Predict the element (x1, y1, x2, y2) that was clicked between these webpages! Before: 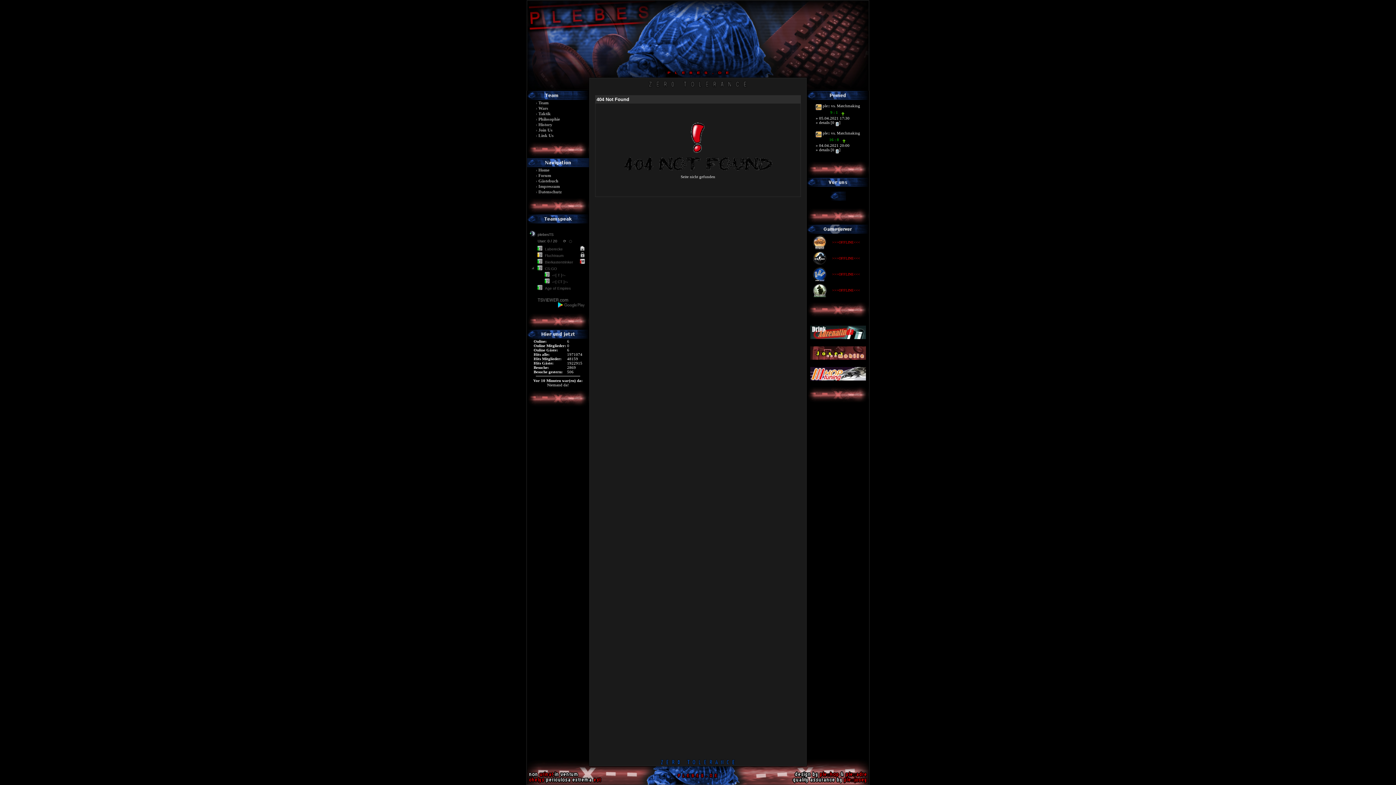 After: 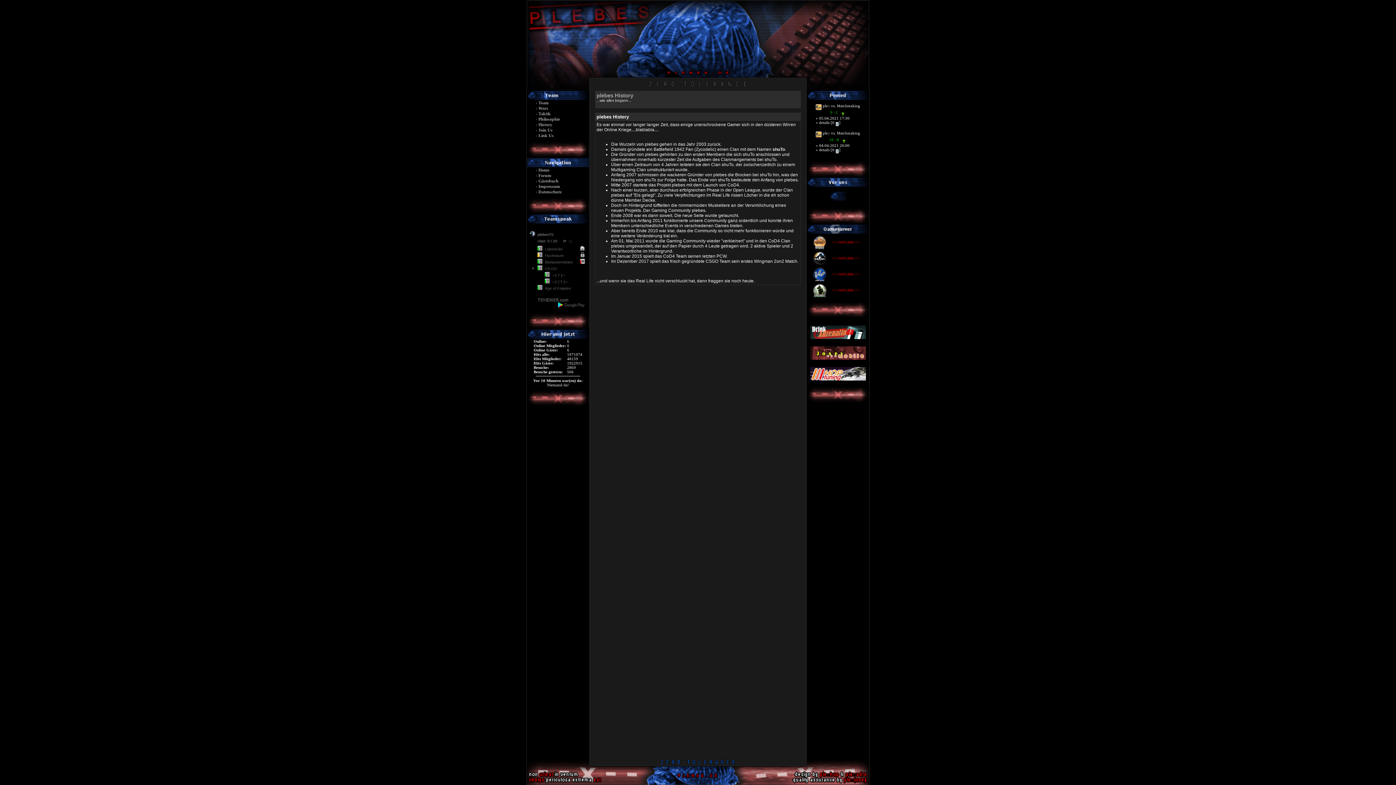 Action: bbox: (538, 122, 552, 127) label: History